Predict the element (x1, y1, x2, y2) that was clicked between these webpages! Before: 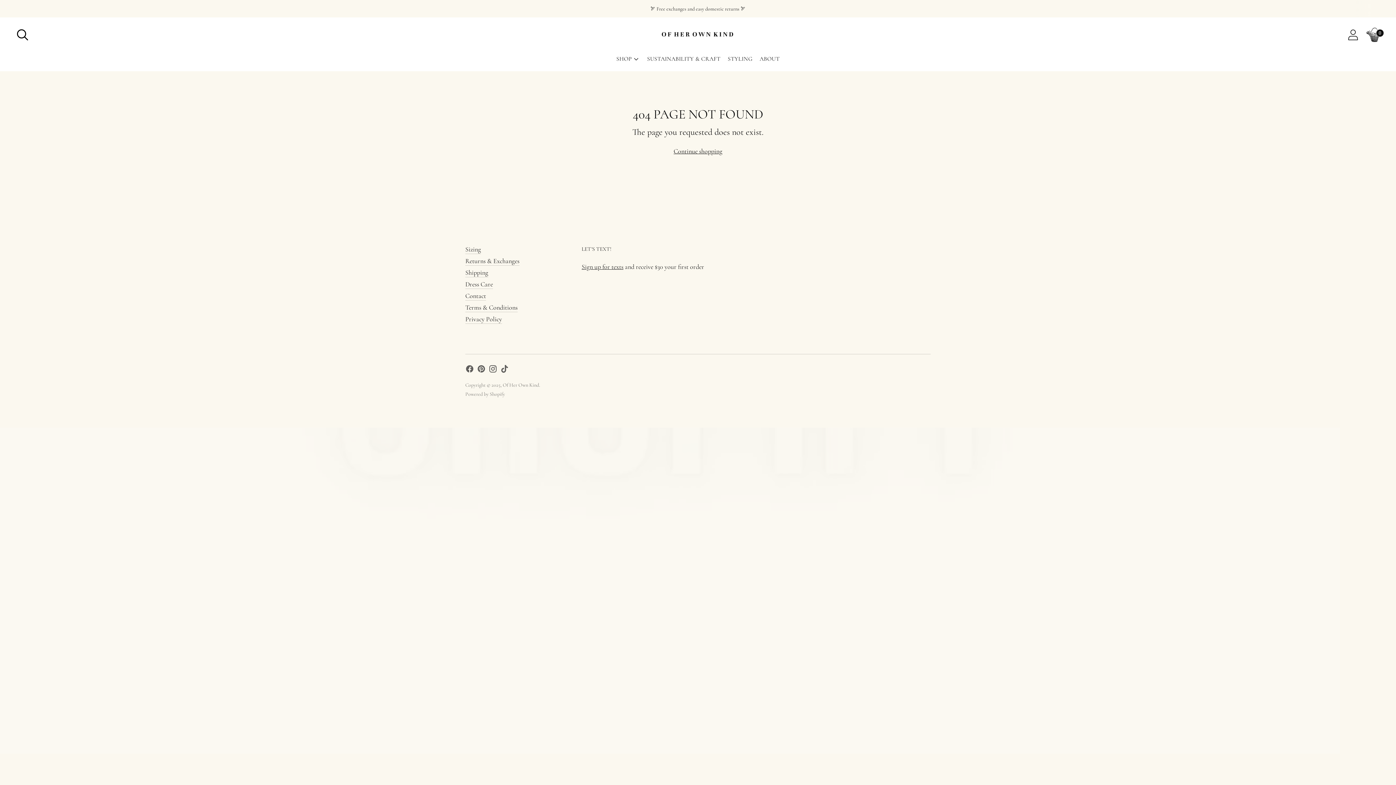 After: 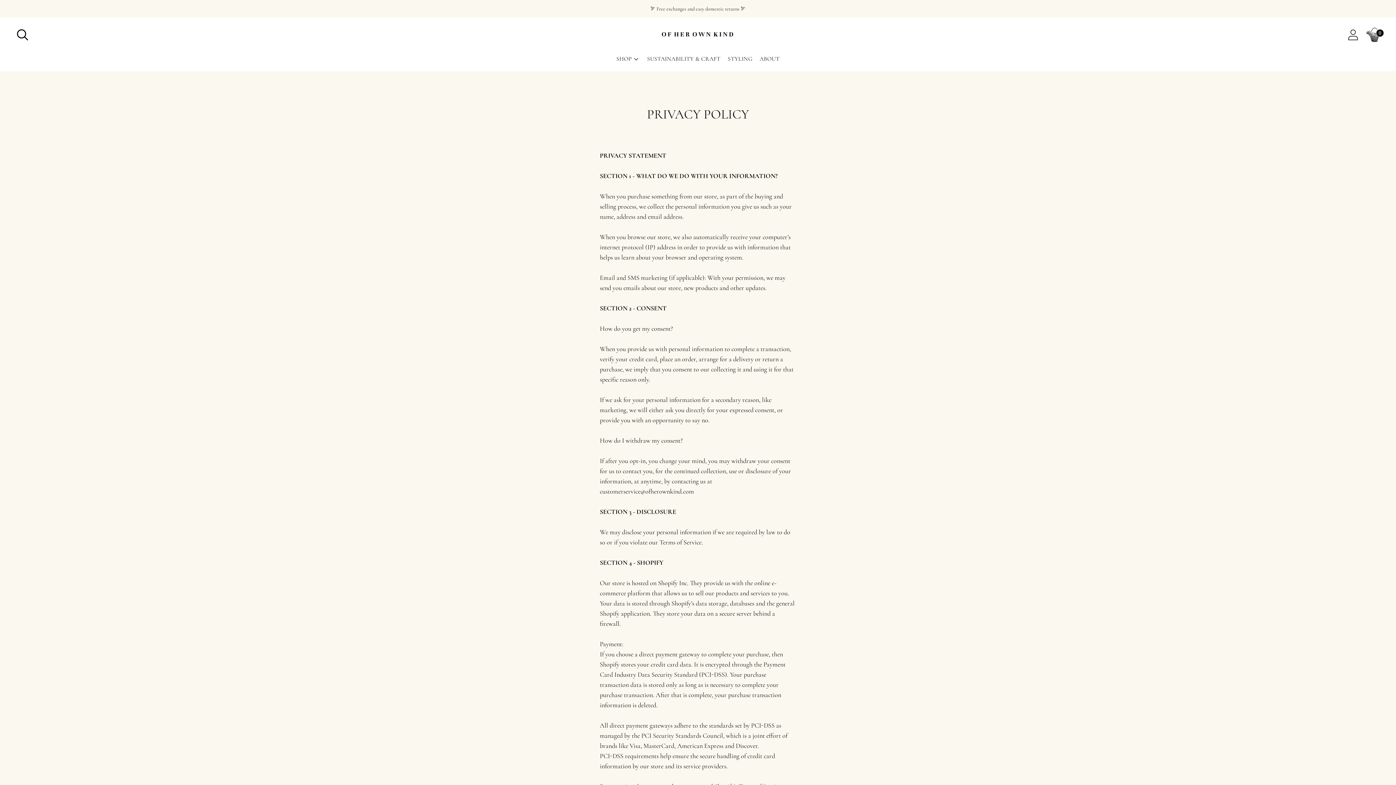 Action: label: Privacy Policy bbox: (465, 315, 502, 323)